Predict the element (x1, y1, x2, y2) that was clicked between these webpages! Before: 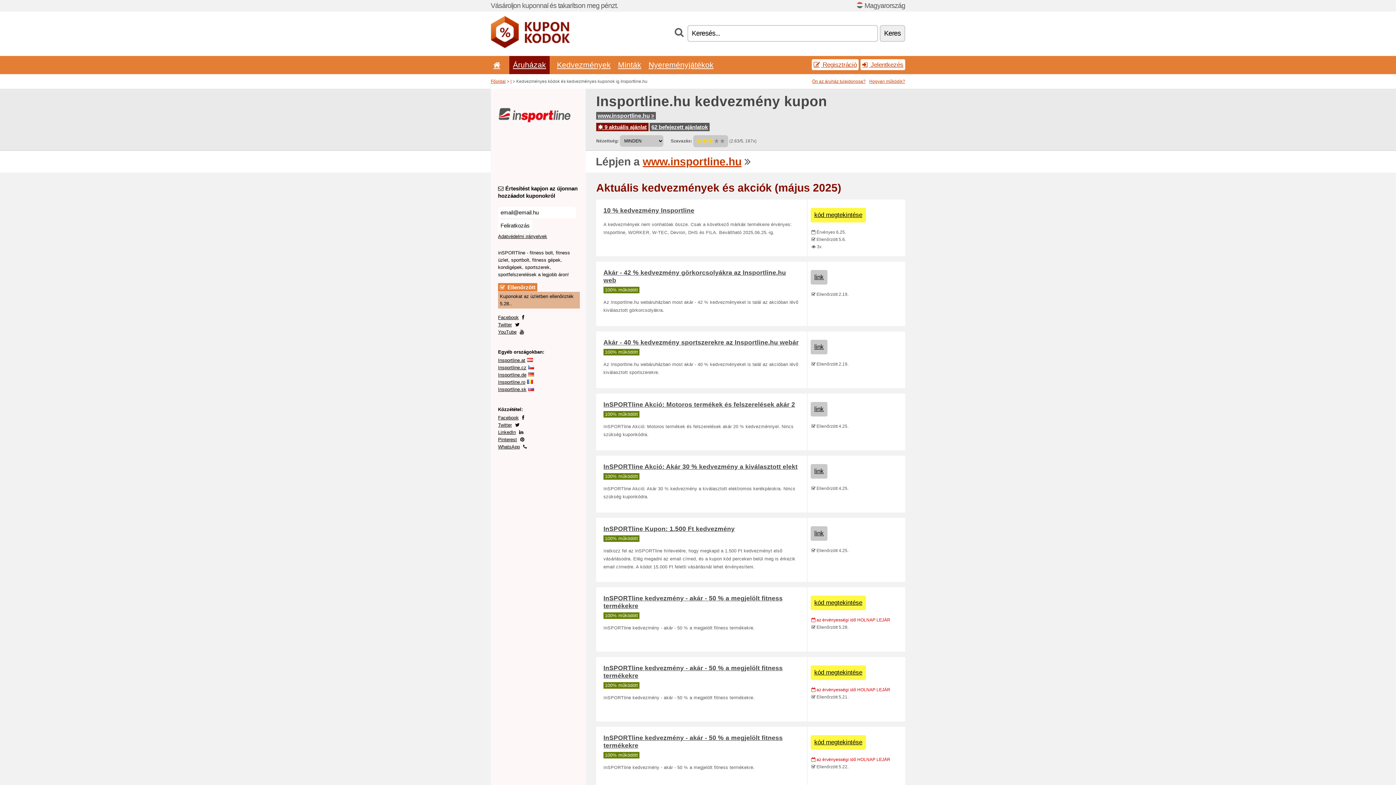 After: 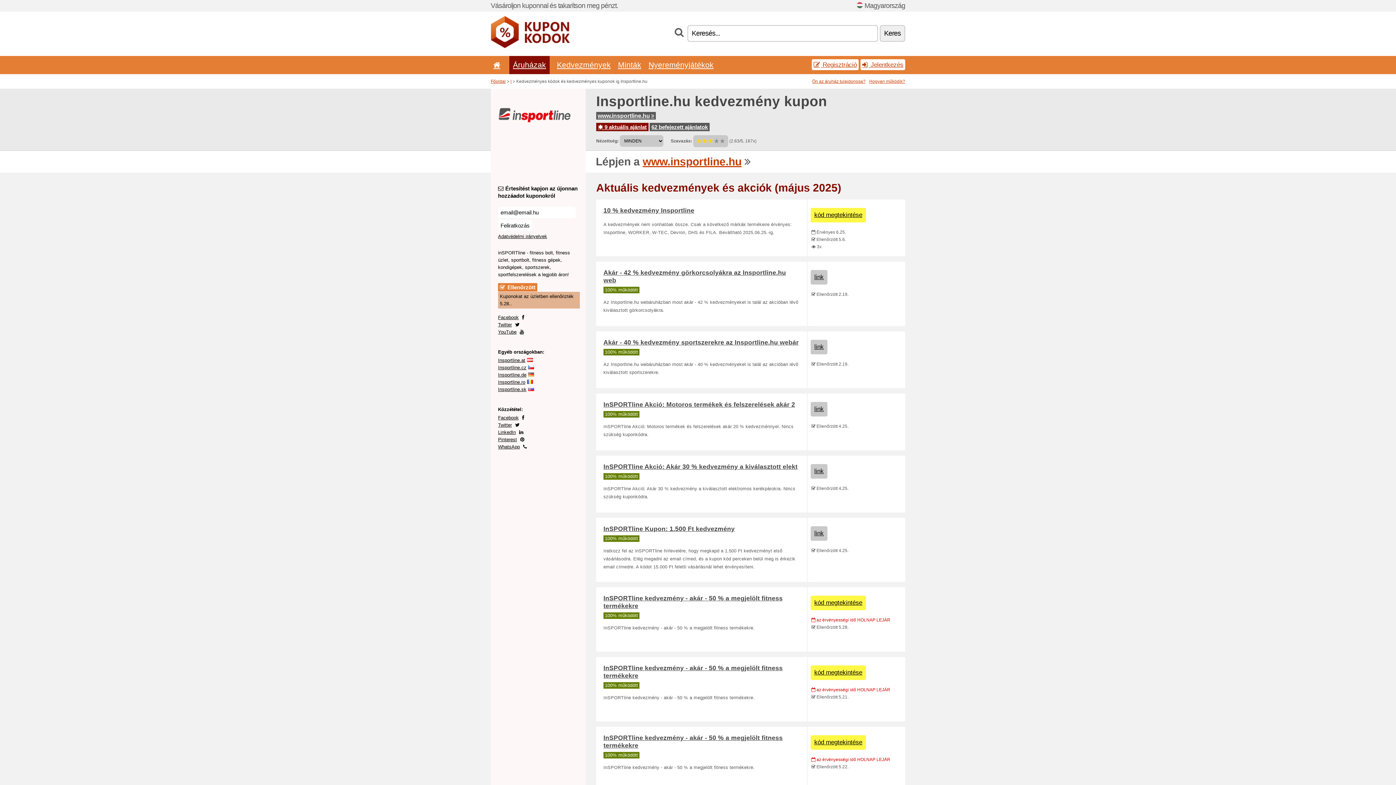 Action: label: Pinterest bbox: (498, 437, 517, 442)